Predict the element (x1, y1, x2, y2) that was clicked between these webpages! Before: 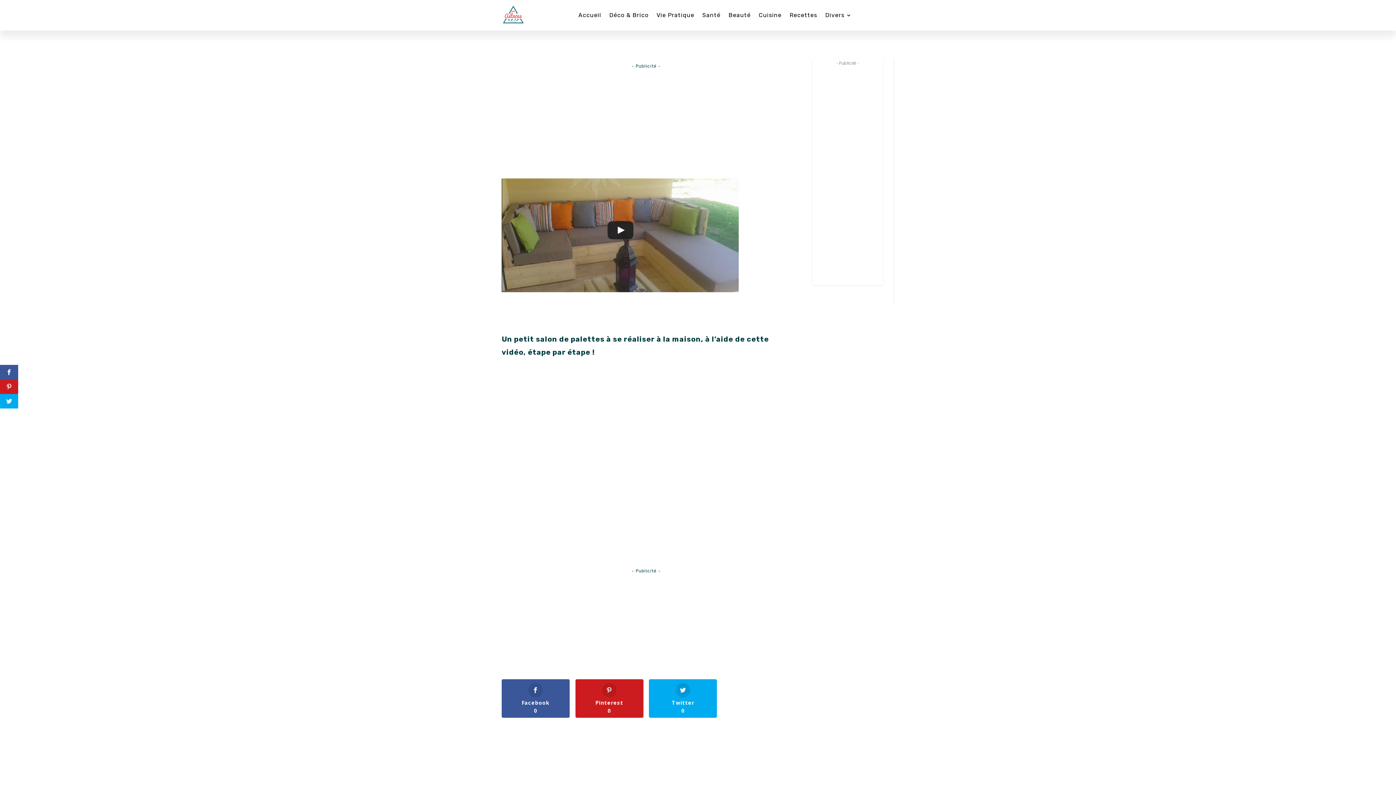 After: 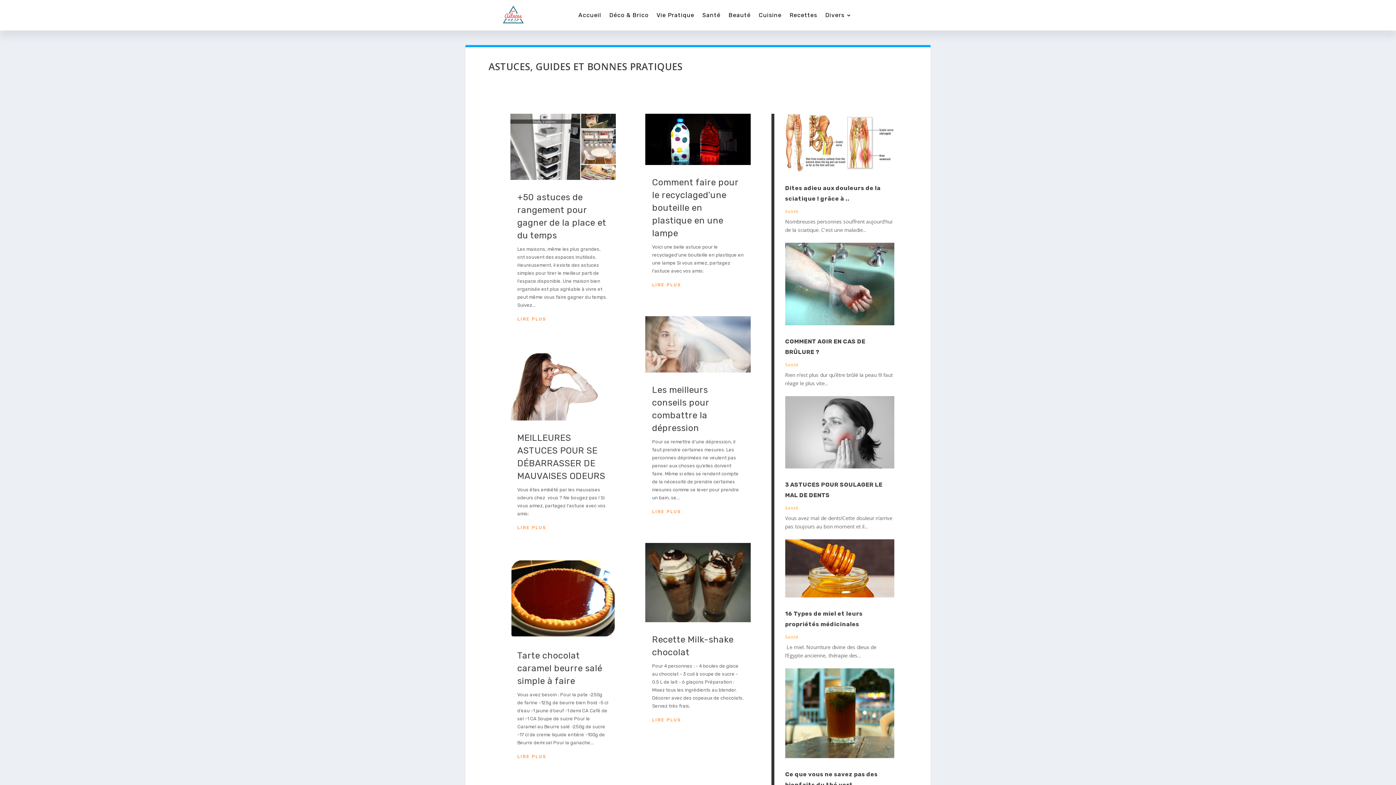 Action: bbox: (501, 3, 525, 26)